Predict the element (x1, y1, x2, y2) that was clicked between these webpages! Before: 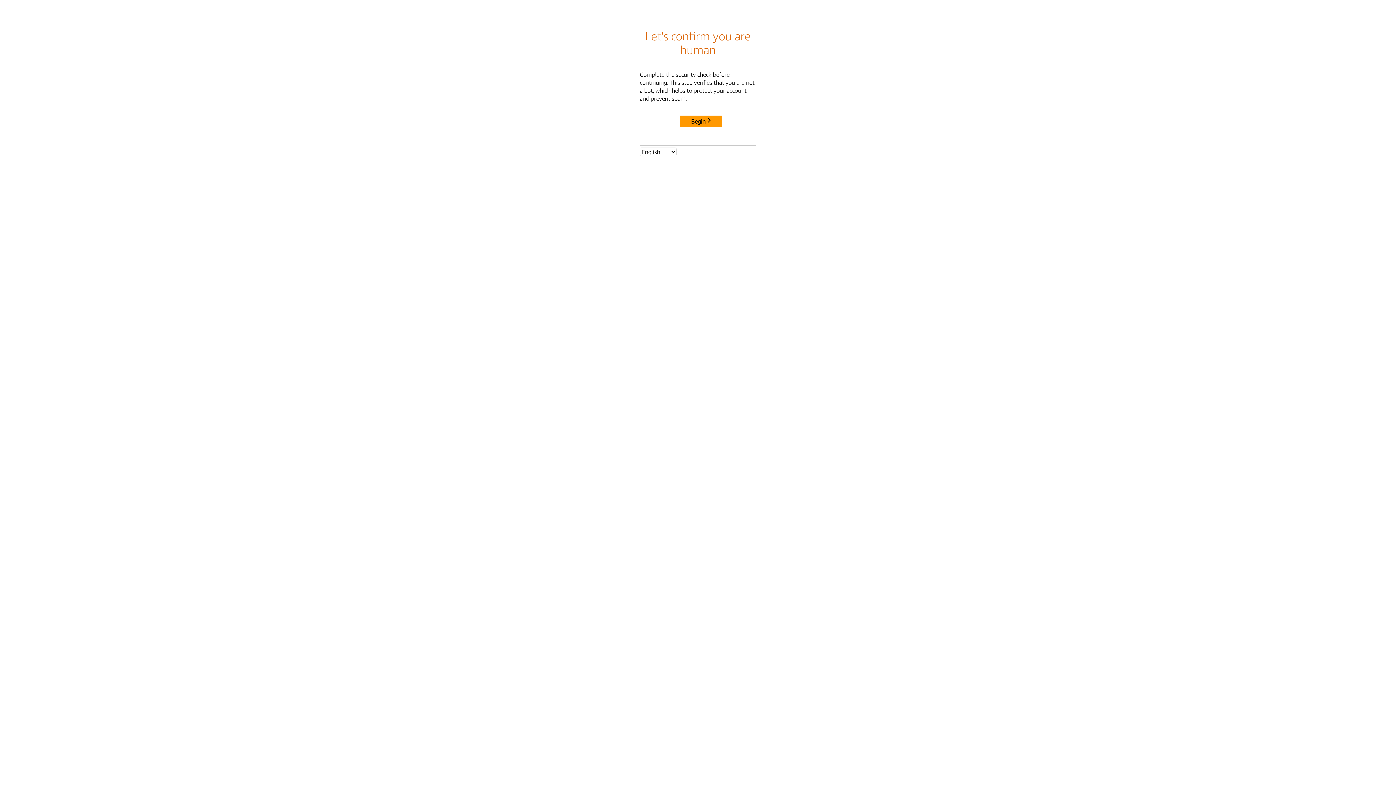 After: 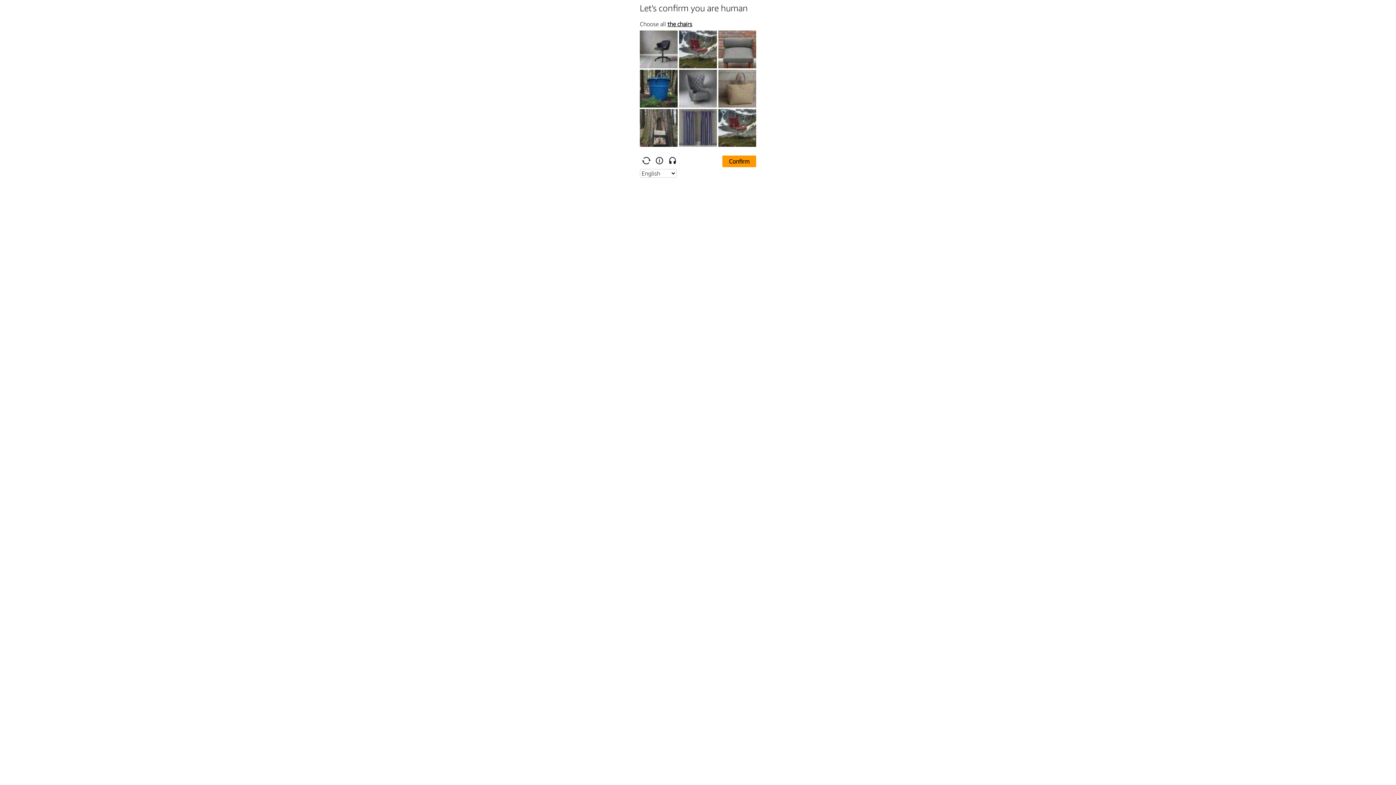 Action: label: Begin bbox: (680, 115, 722, 127)